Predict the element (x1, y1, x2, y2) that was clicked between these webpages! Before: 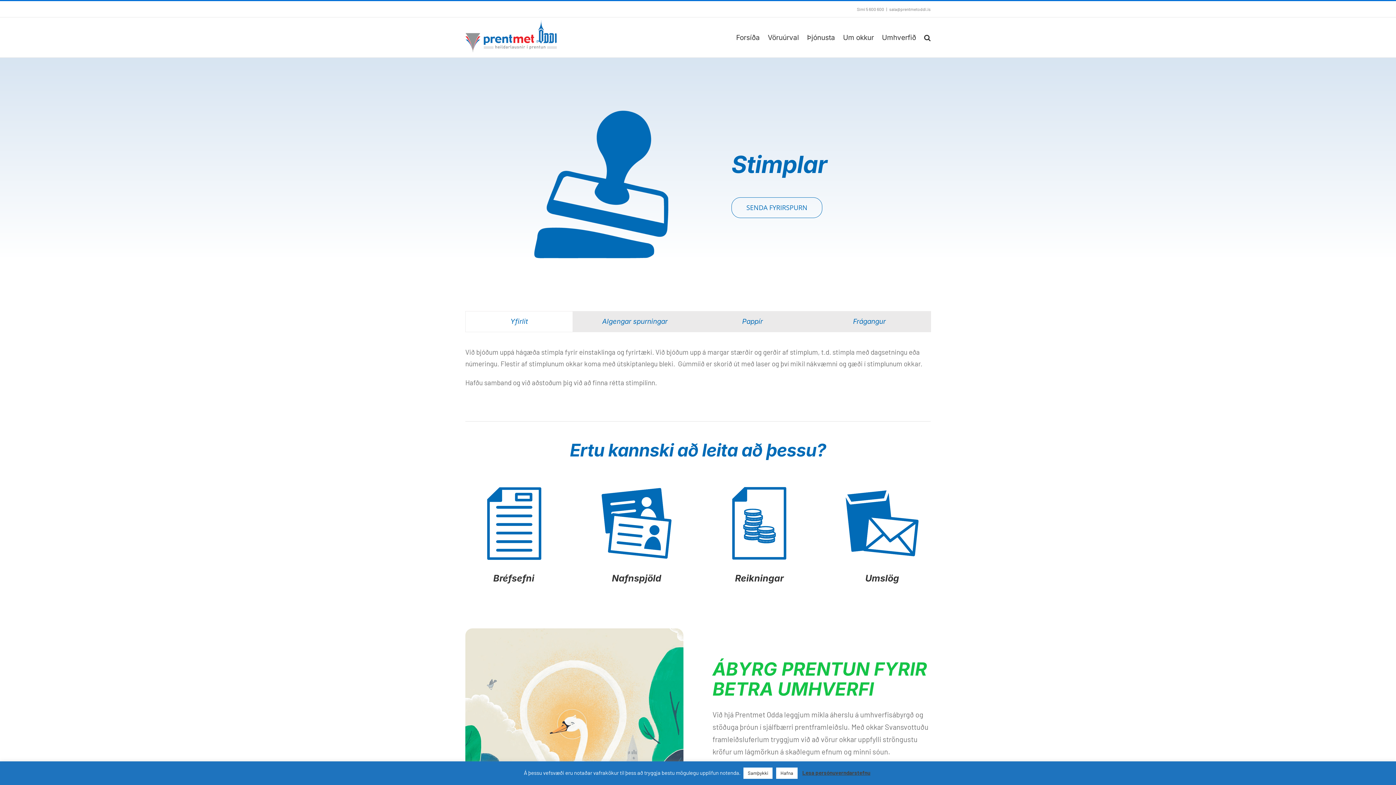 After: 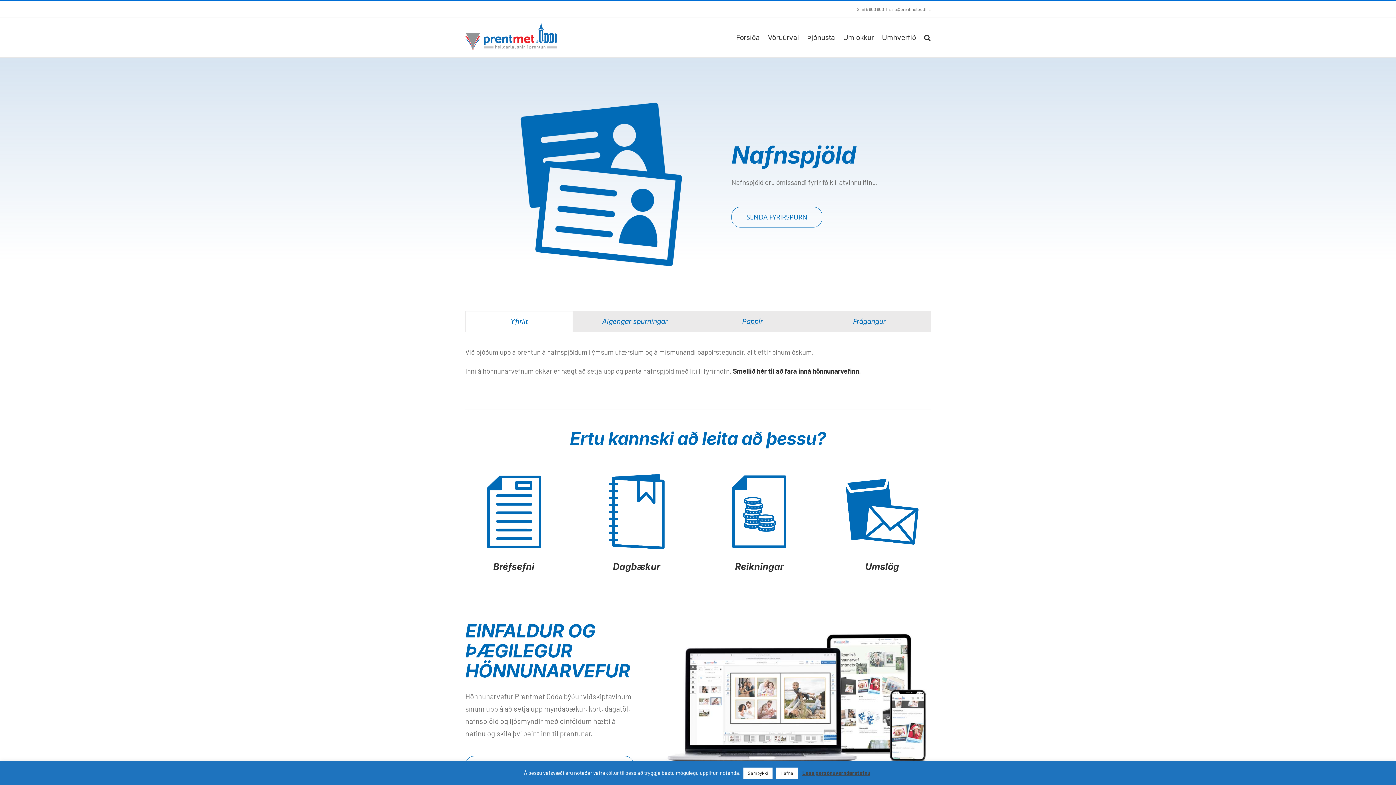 Action: label: Nafnspjöld bbox: (612, 573, 661, 584)